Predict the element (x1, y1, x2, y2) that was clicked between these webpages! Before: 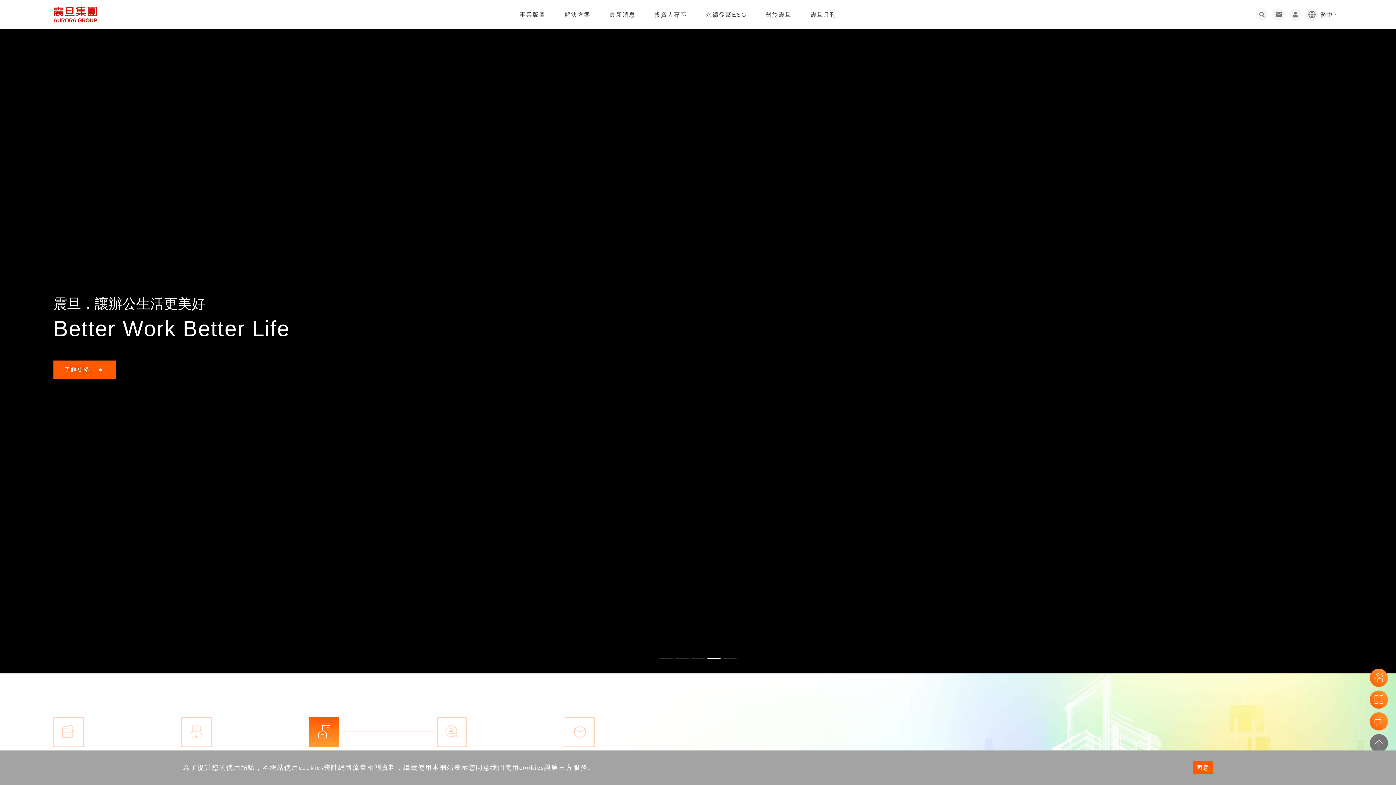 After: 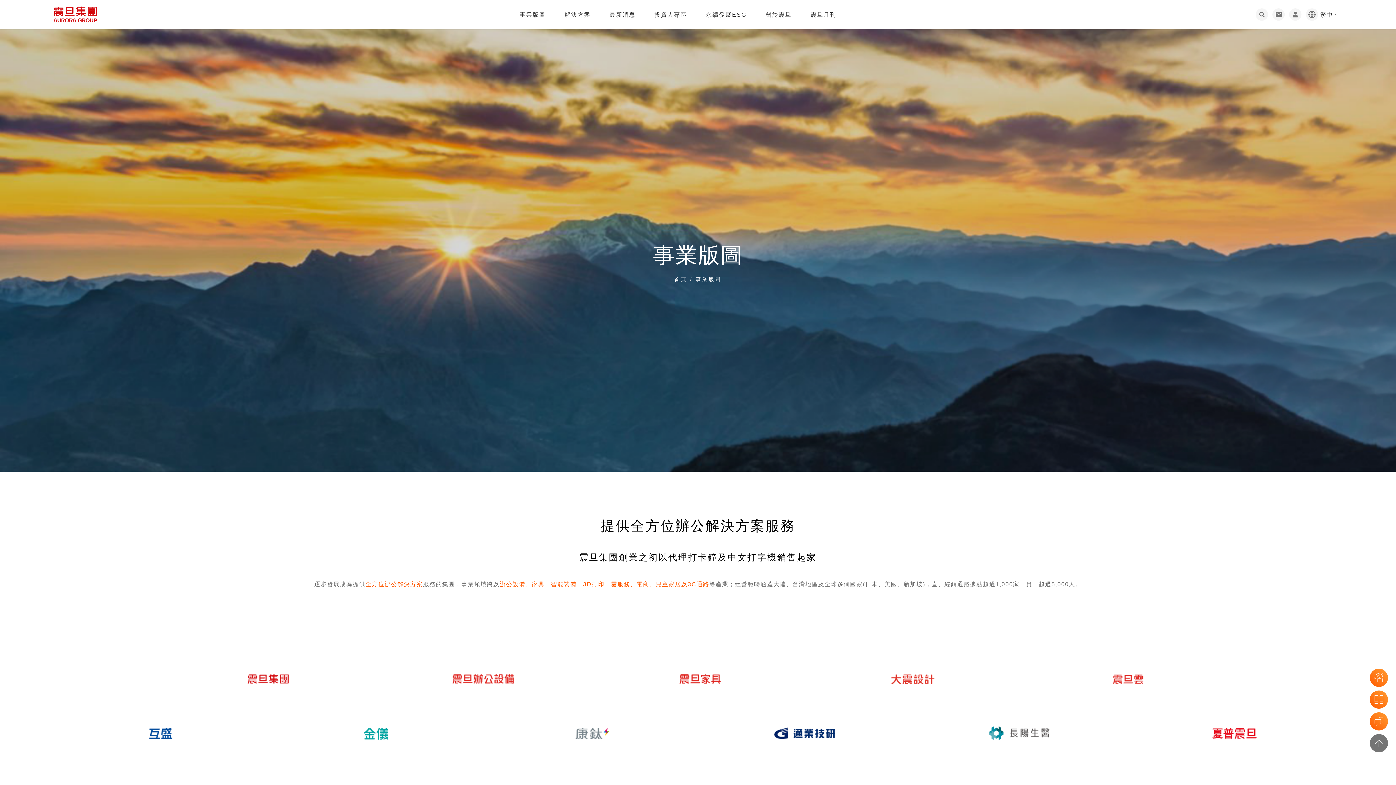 Action: bbox: (510, 0, 555, 28) label: 事業版圖